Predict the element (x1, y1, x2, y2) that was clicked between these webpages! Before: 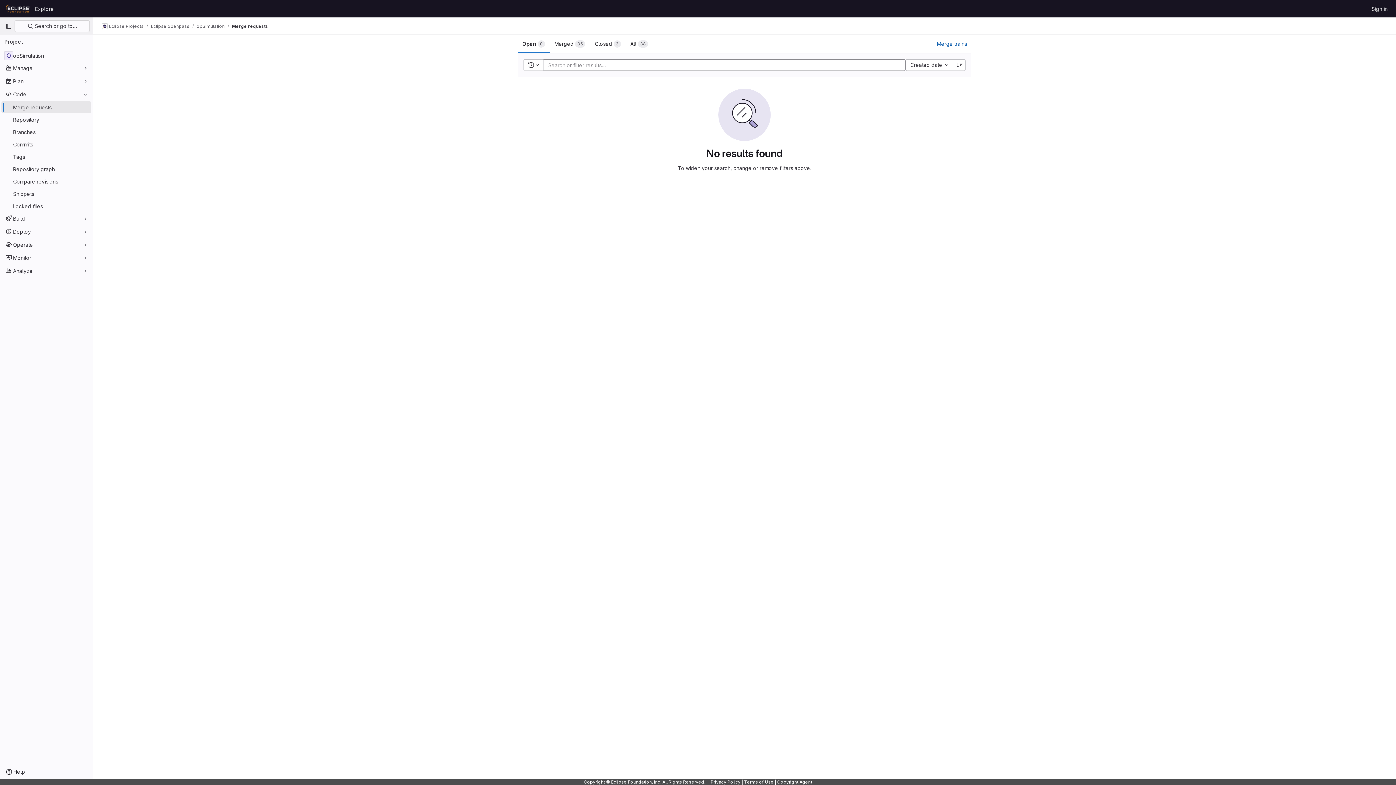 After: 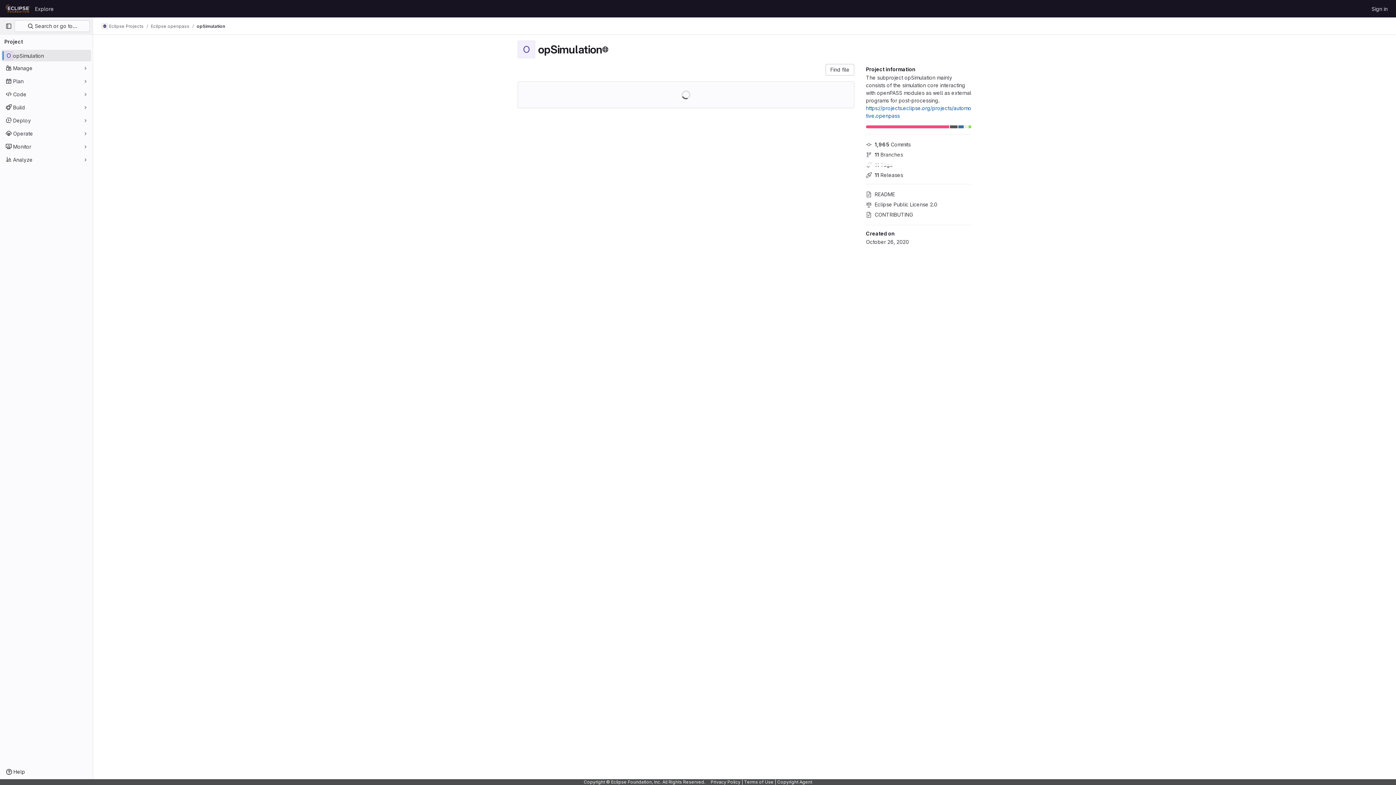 Action: bbox: (1, 49, 91, 61) label: opSimulation